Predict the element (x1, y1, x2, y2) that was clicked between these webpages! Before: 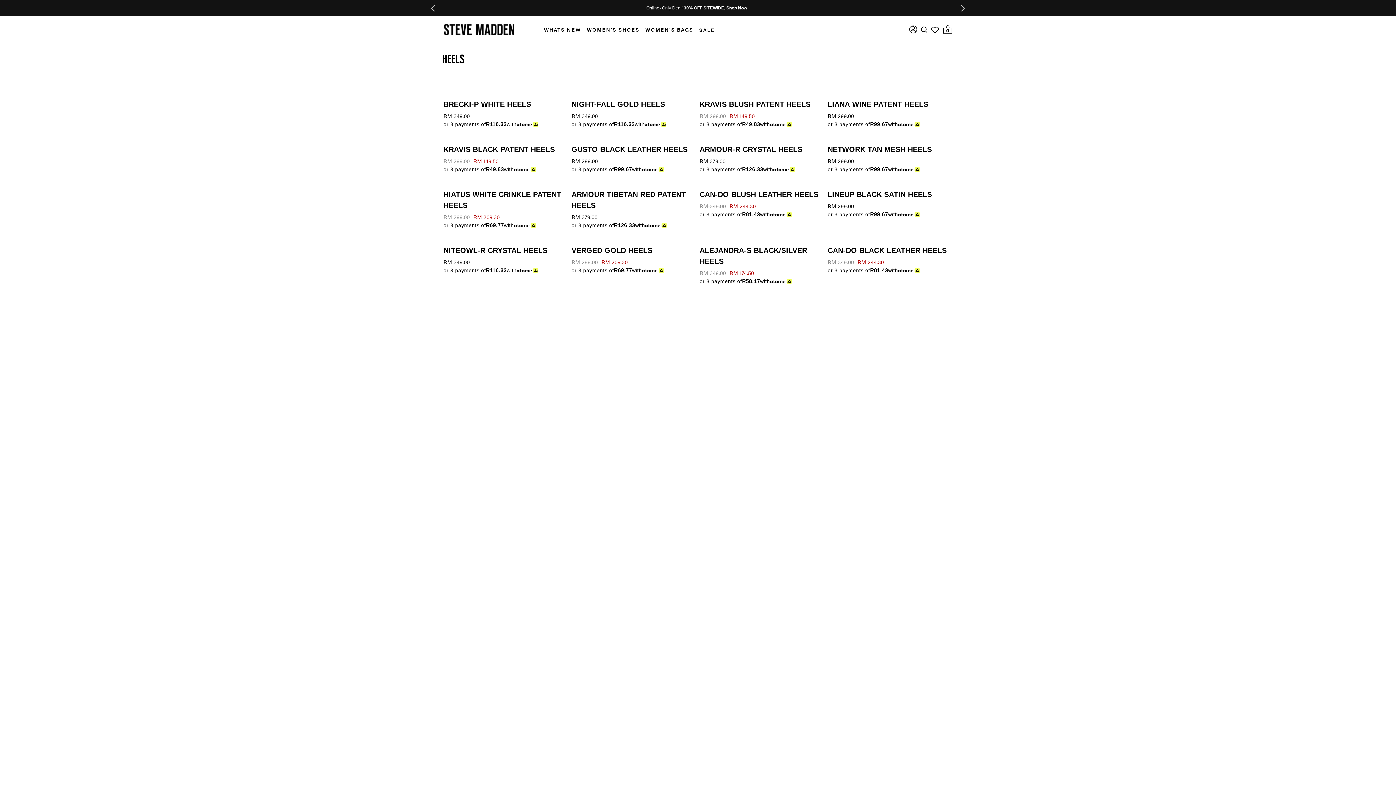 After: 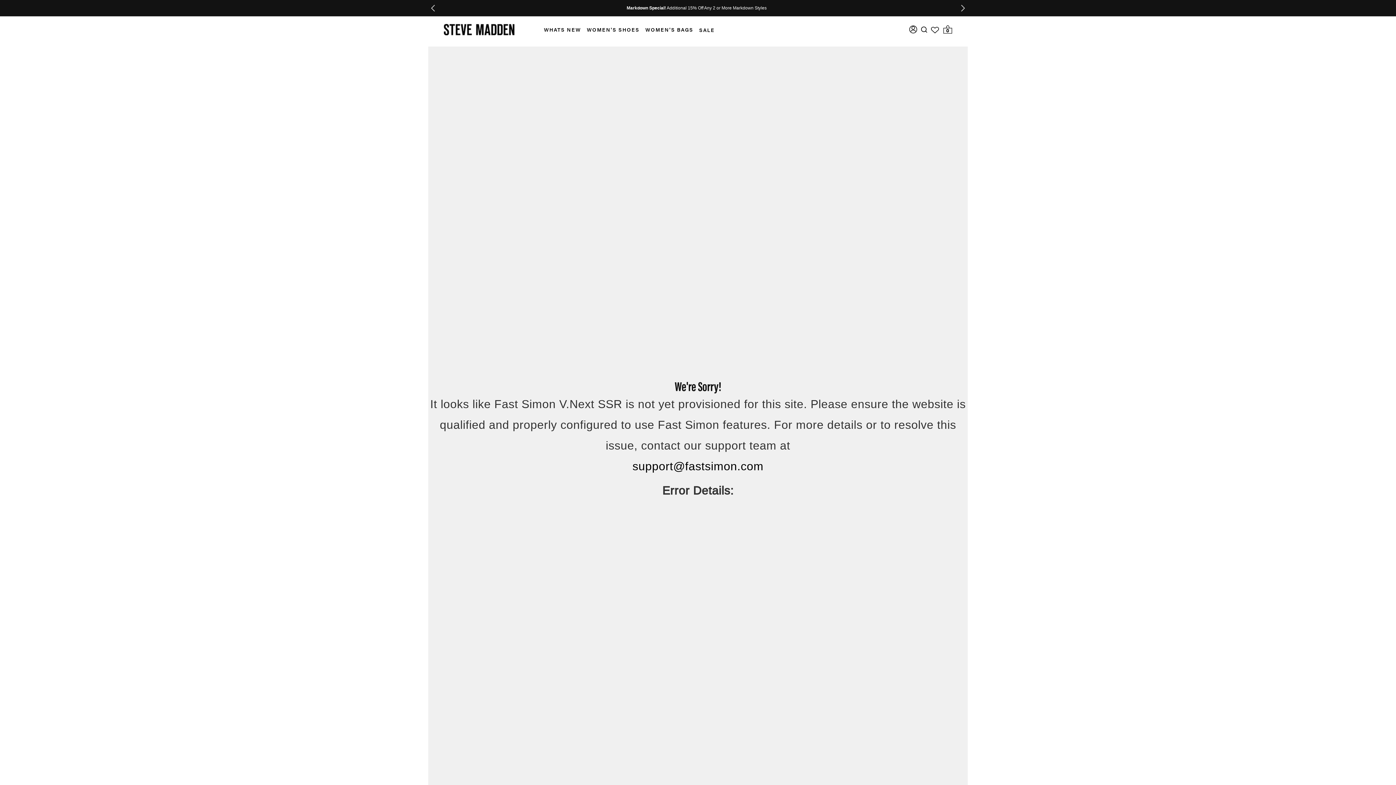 Action: bbox: (639, 16, 693, 42) label: WOMEN'S BAGS